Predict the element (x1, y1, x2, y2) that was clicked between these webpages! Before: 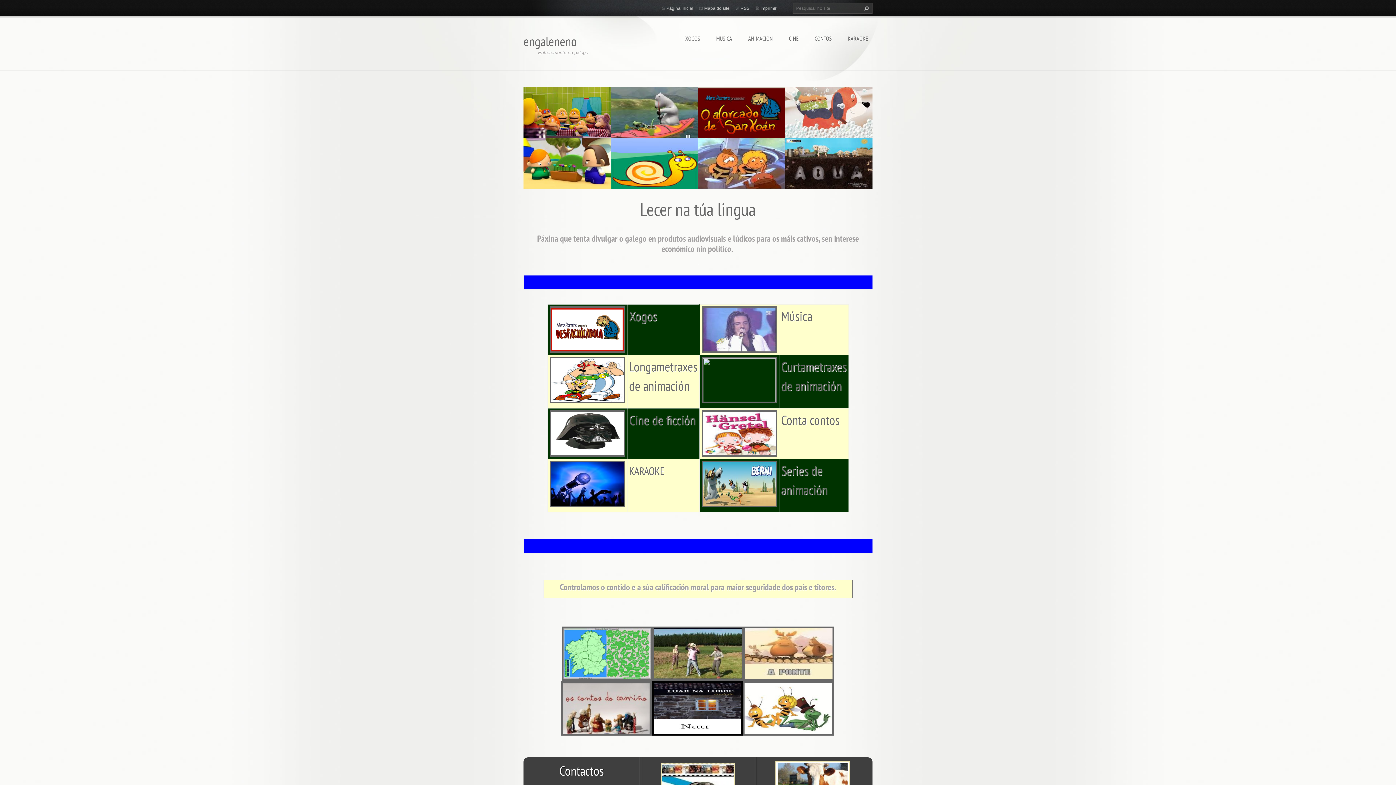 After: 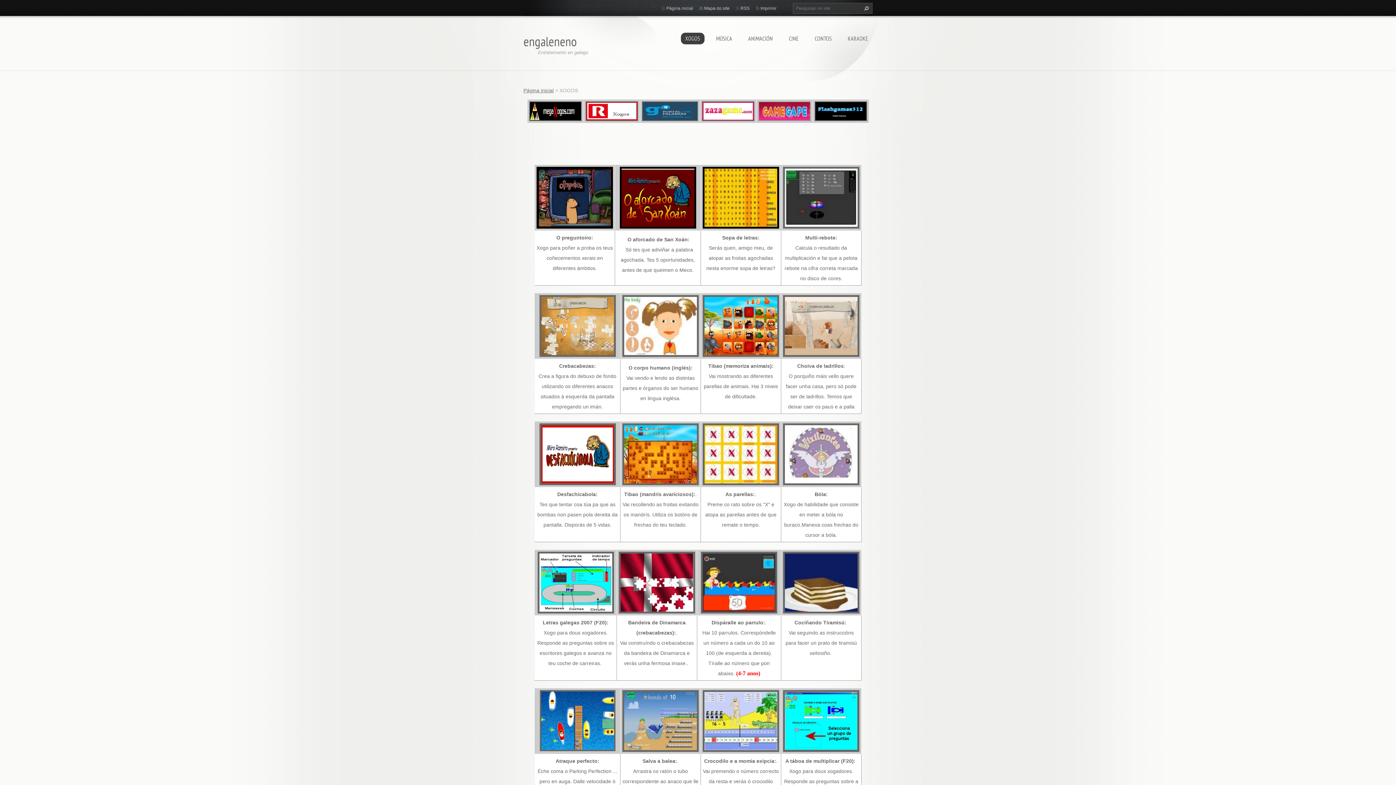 Action: bbox: (629, 307, 657, 324) label: Xogos